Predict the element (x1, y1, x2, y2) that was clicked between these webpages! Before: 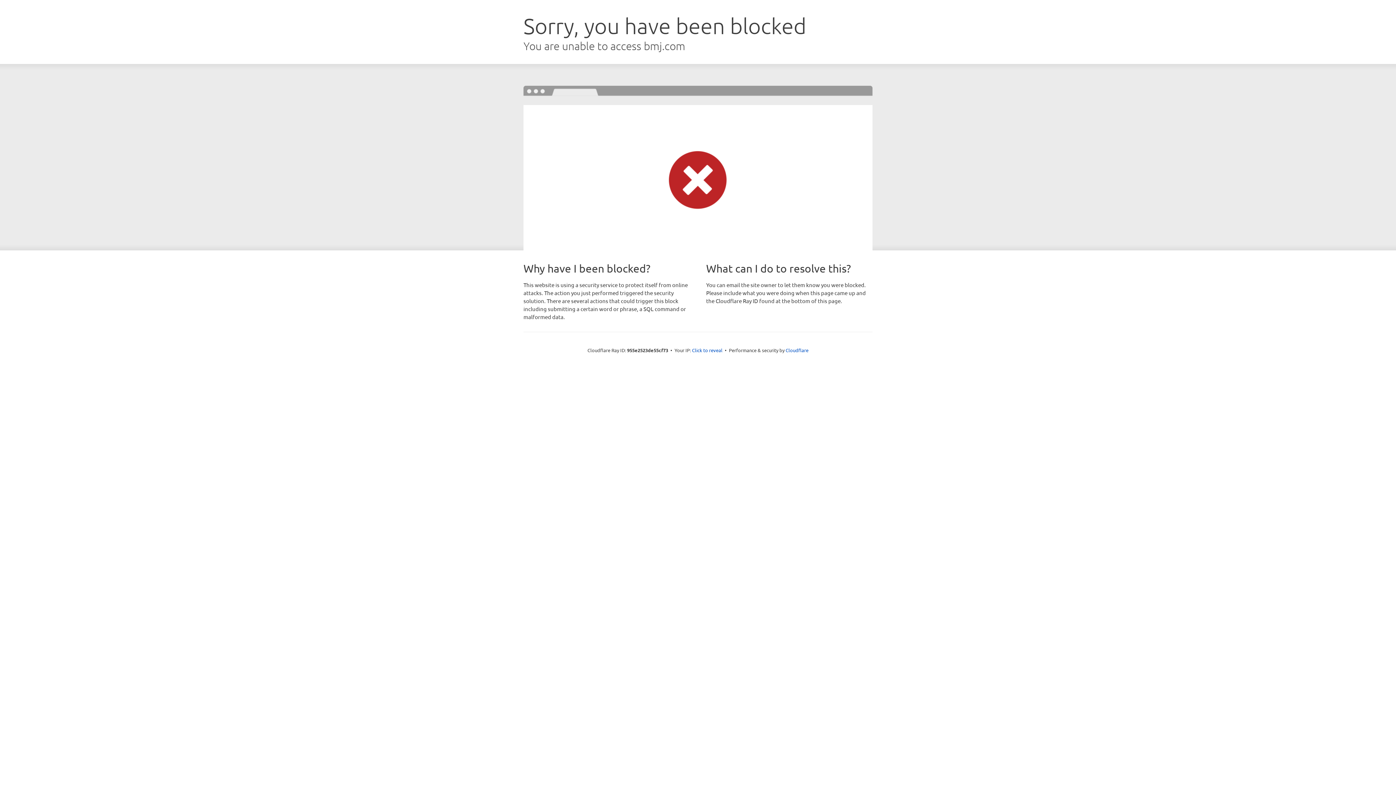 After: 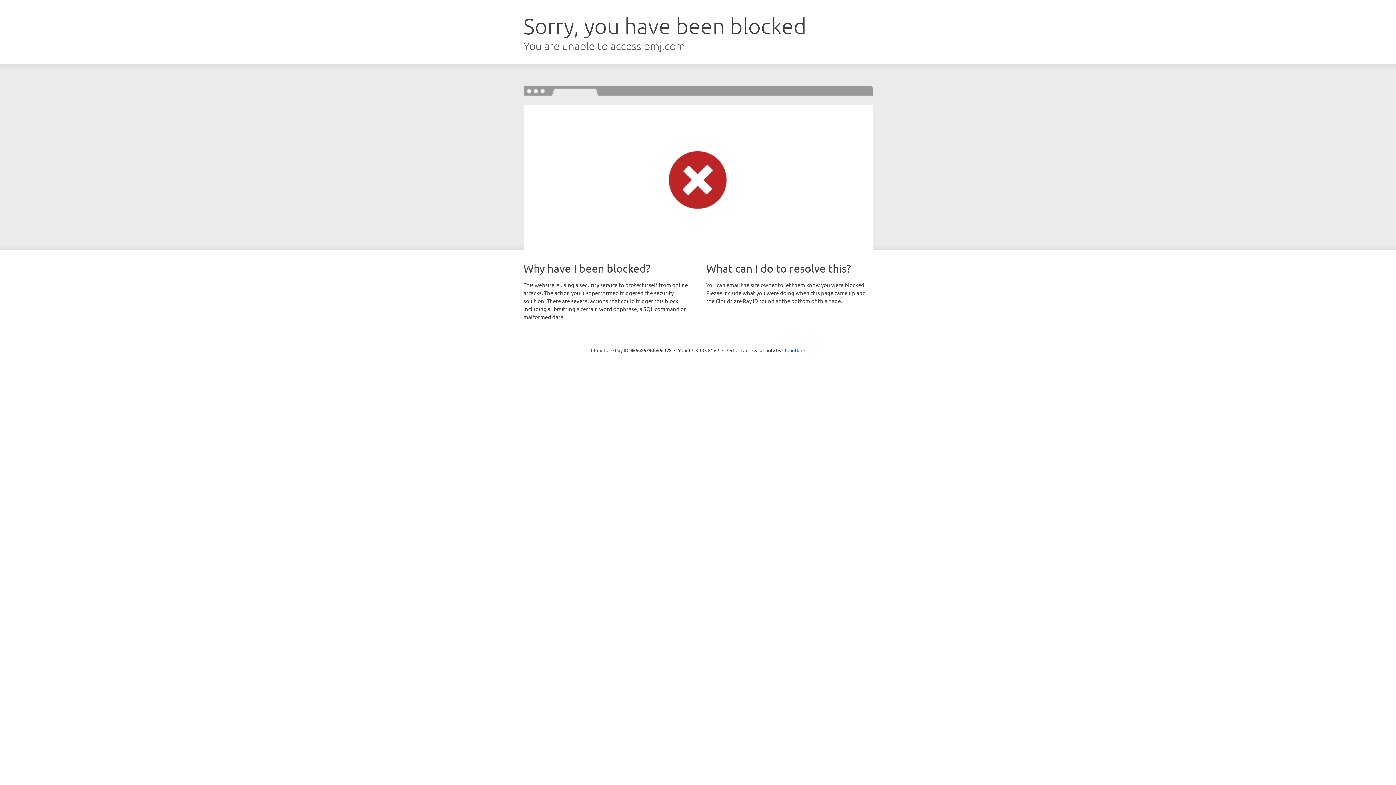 Action: label: Click to reveal bbox: (692, 346, 722, 353)